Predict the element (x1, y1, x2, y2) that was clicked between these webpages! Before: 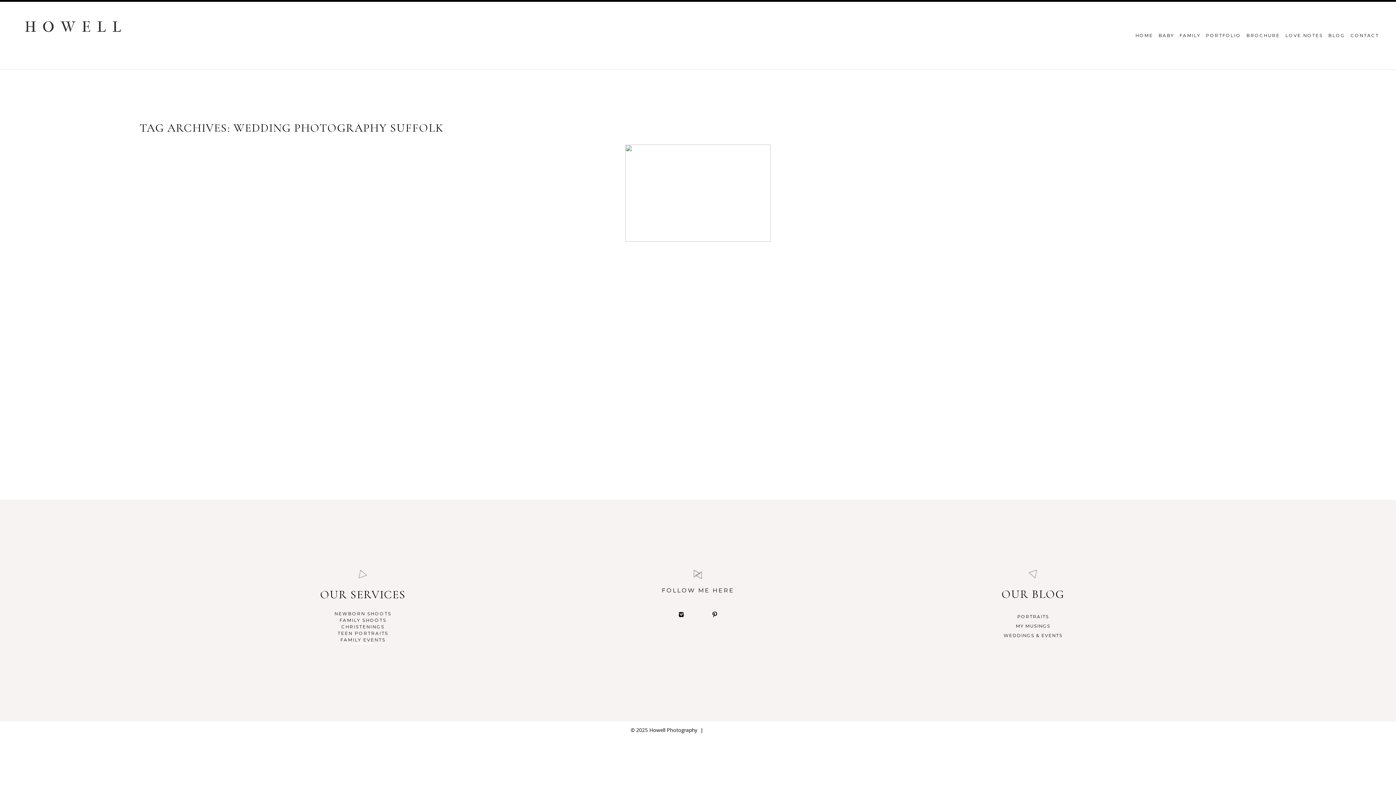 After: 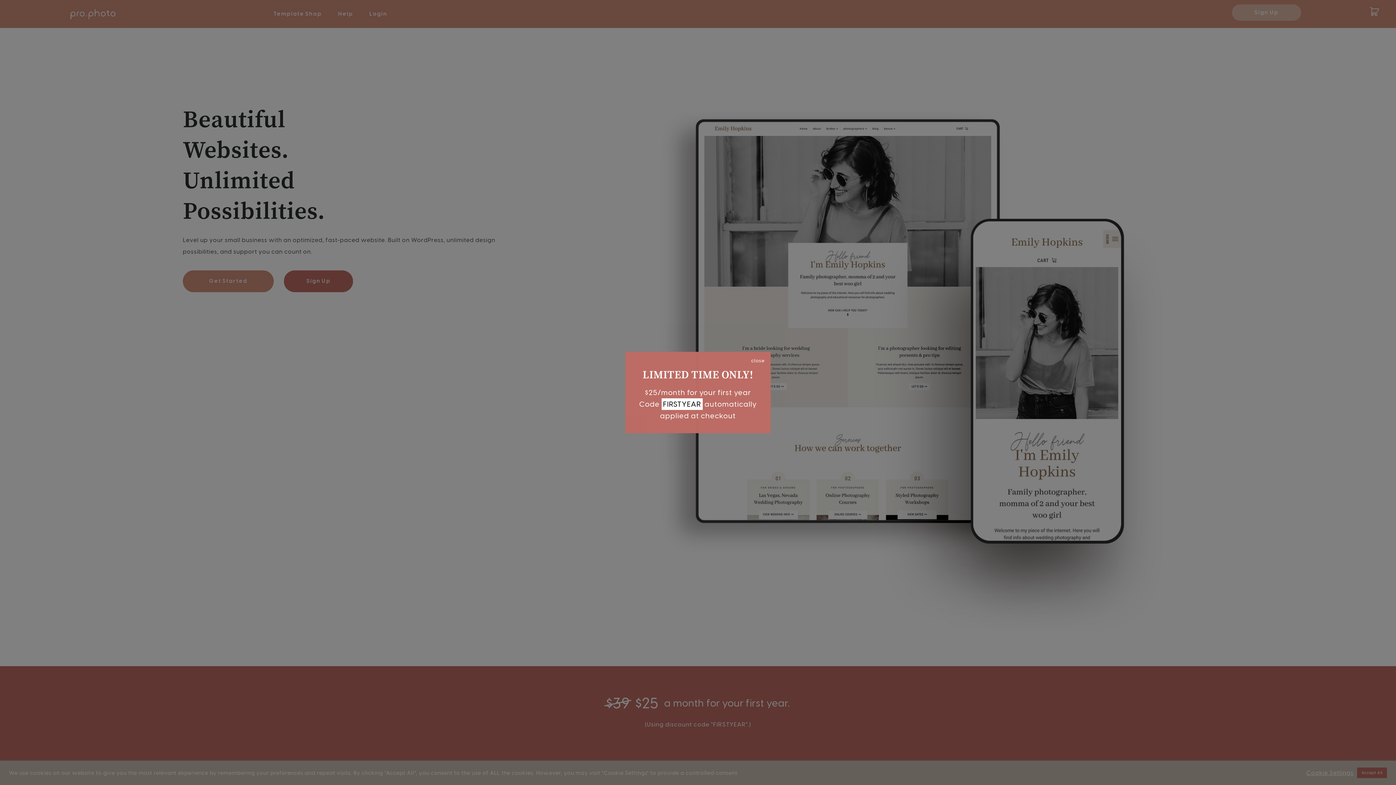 Action: label: ProPhoto Photo Website bbox: (706, 726, 765, 733)